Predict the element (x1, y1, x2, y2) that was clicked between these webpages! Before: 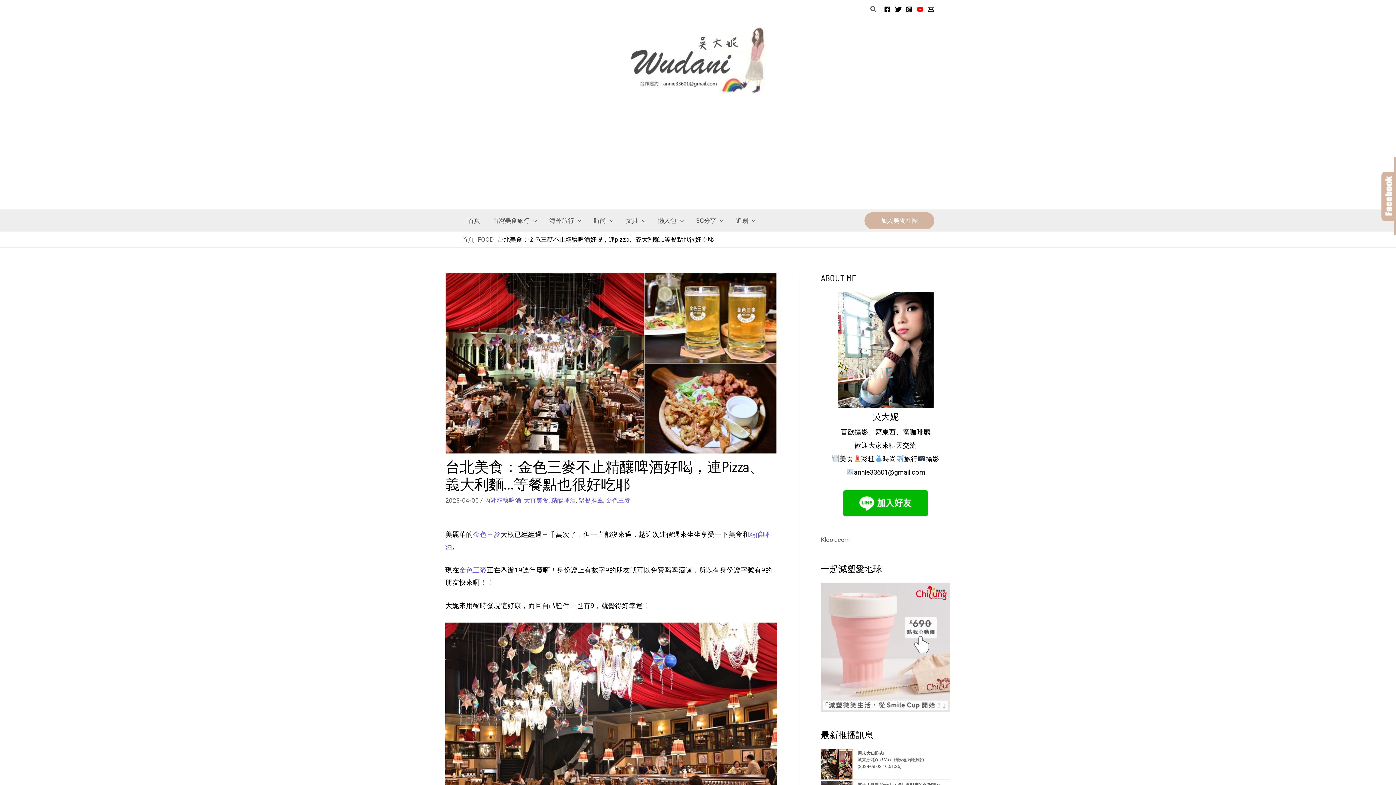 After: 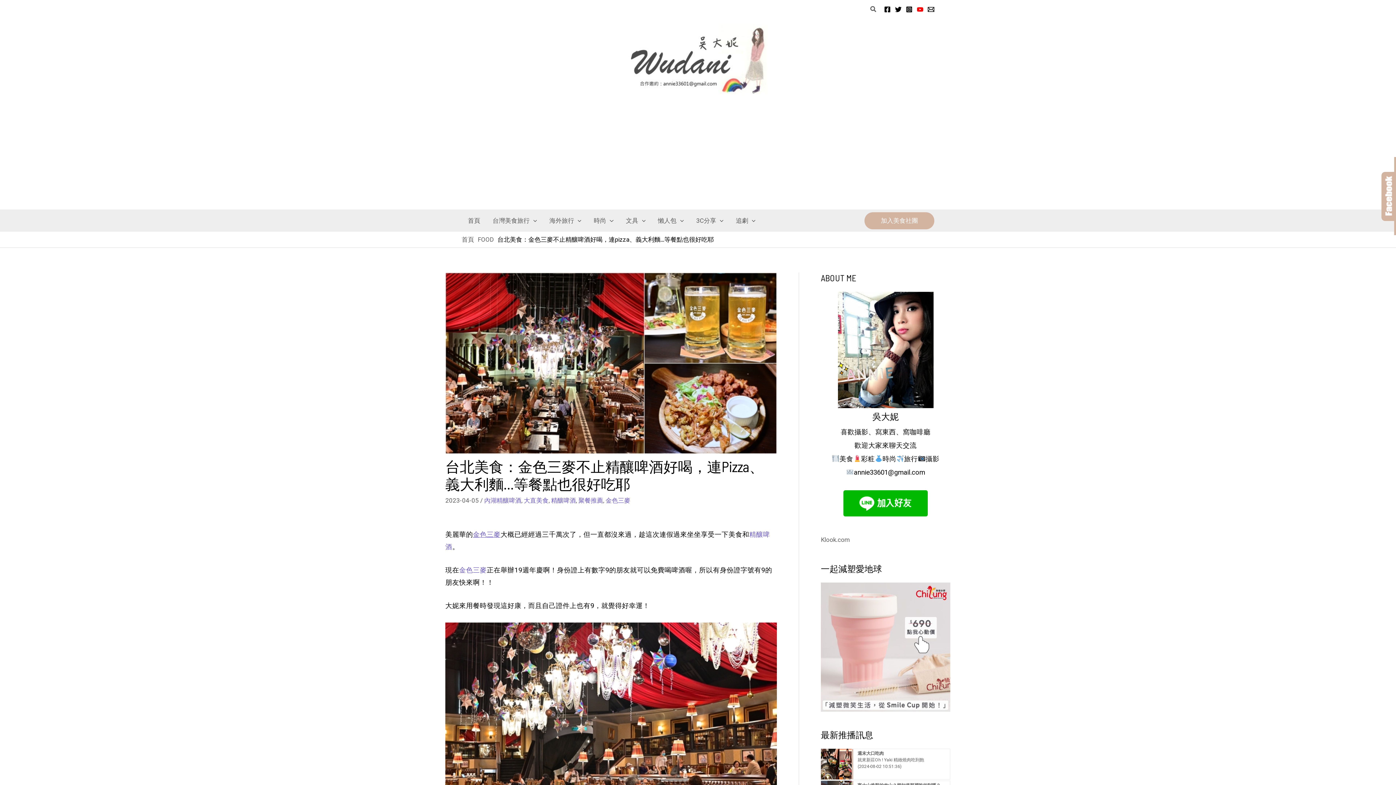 Action: label: 金色三麥 bbox: (473, 530, 500, 538)